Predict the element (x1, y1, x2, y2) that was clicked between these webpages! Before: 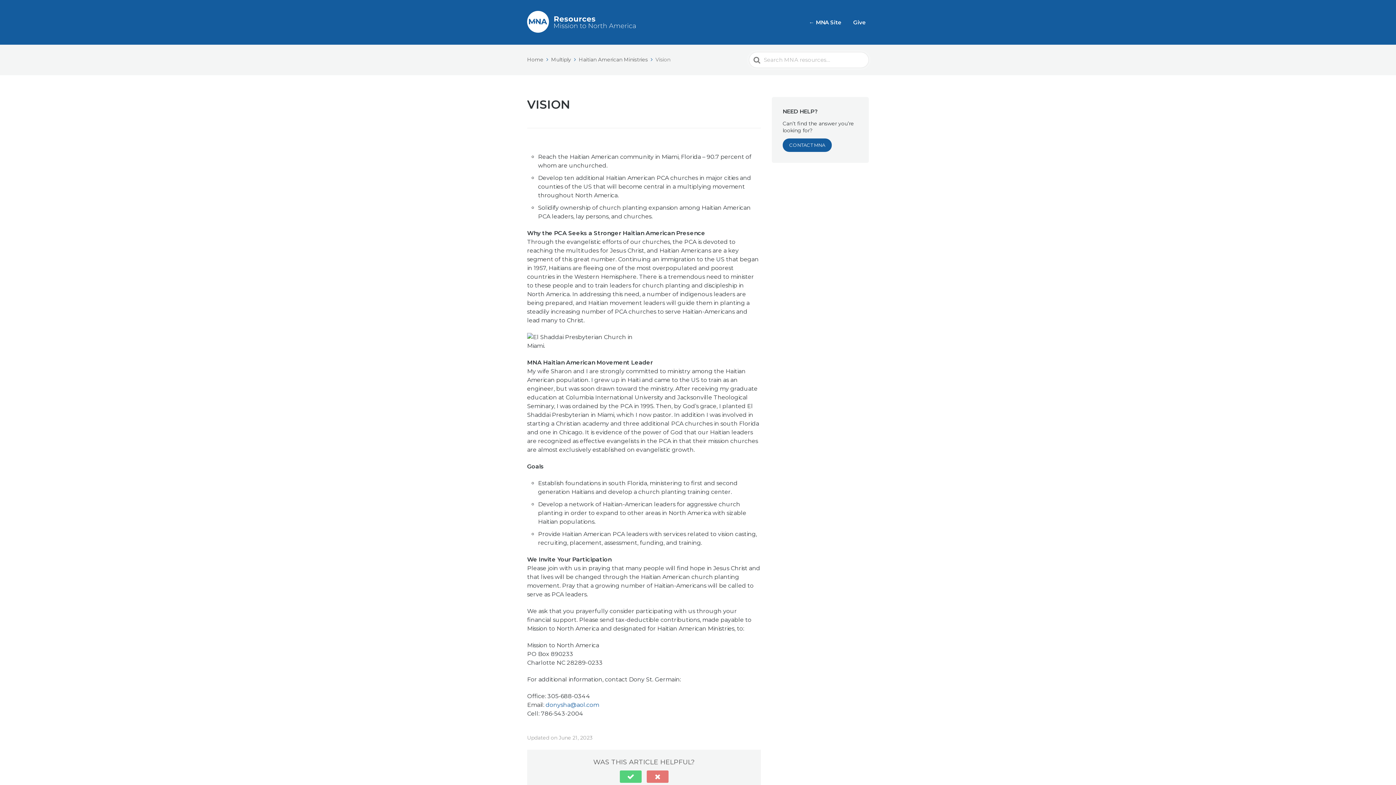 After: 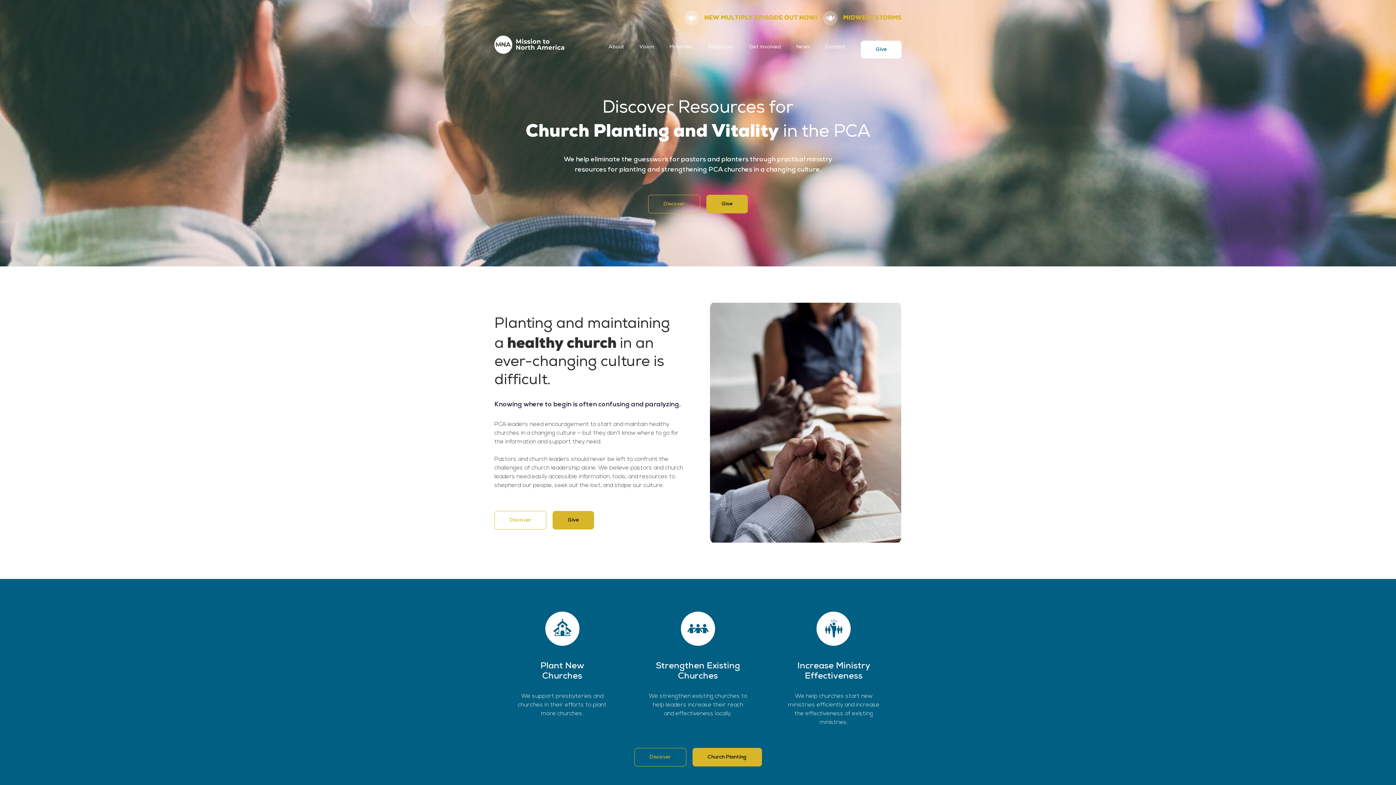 Action: label: ← MNA Site bbox: (806, 16, 844, 28)